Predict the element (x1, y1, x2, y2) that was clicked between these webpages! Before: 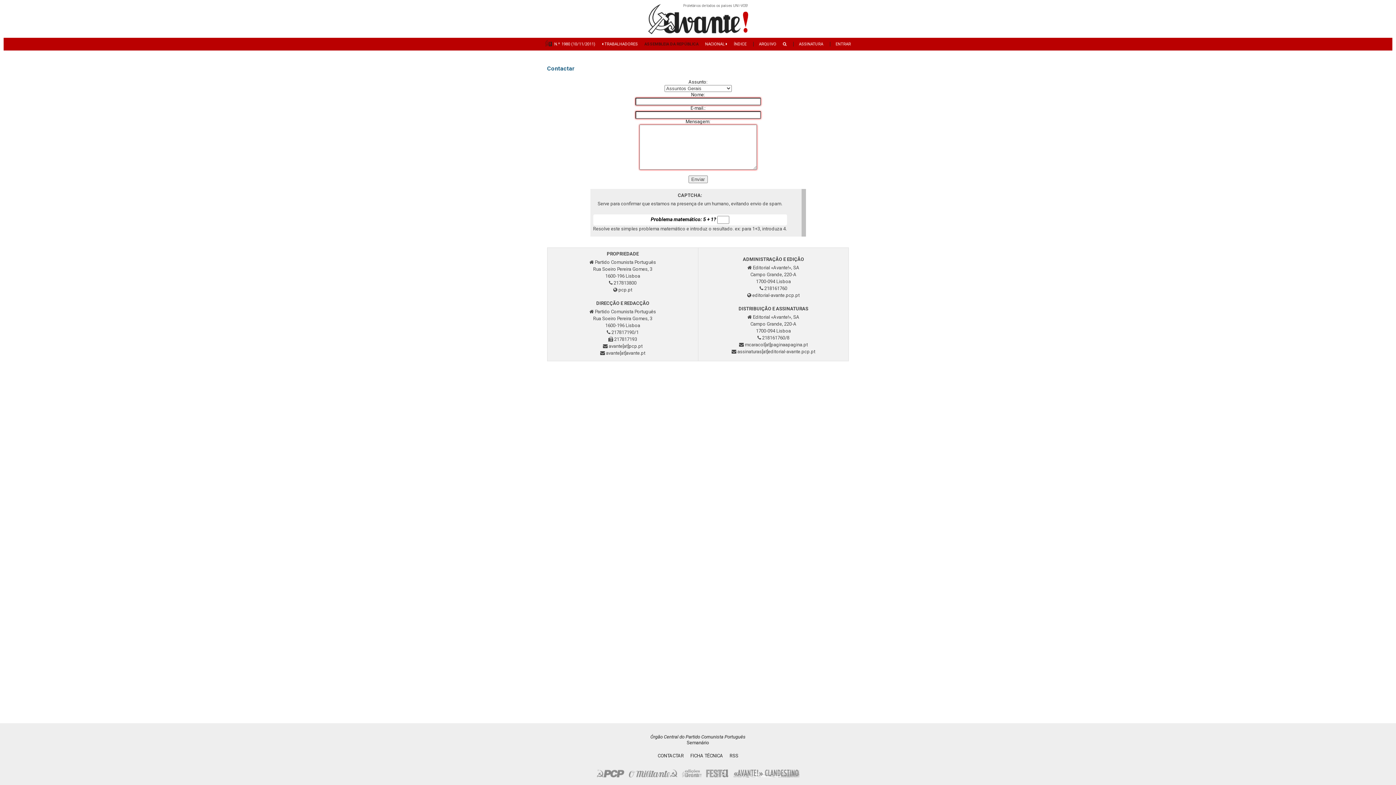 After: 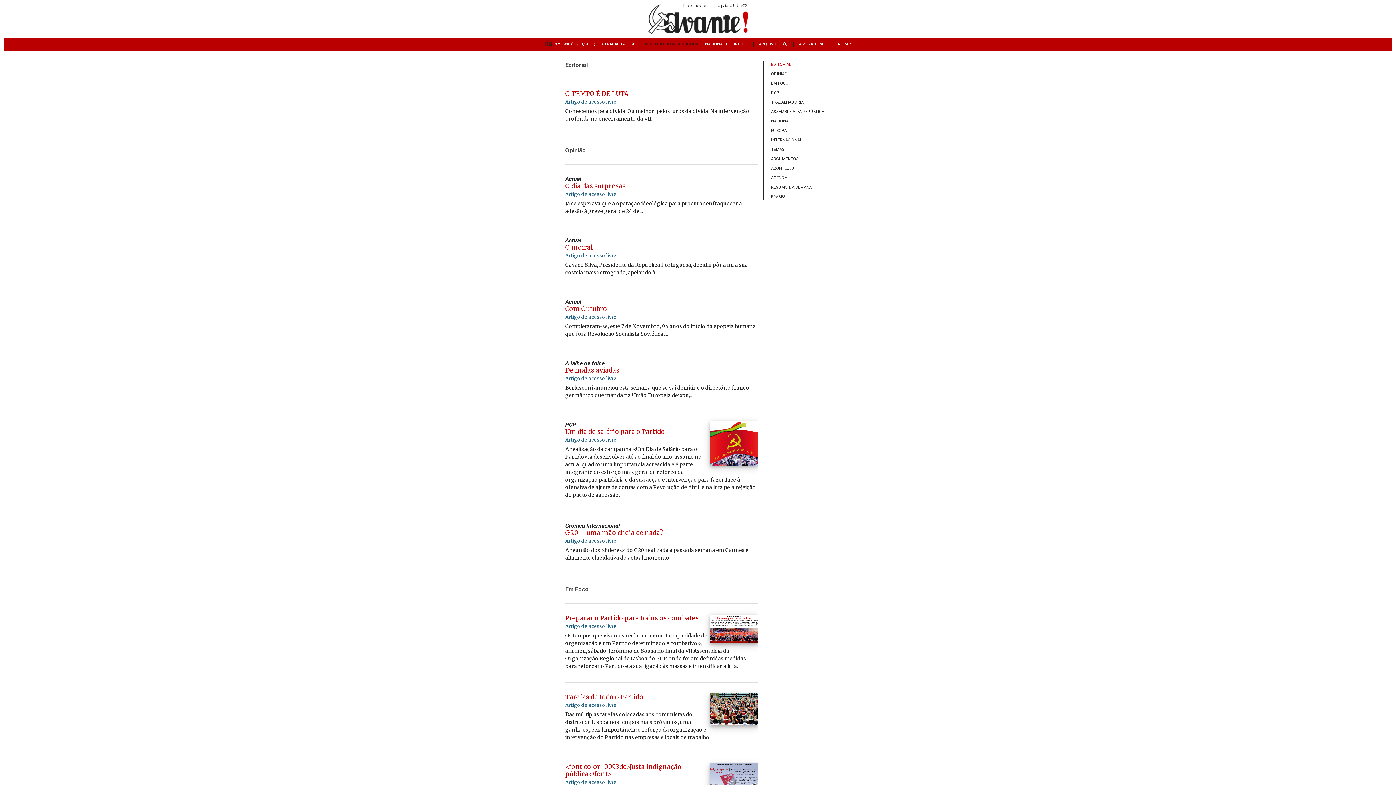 Action: bbox: (734, 41, 746, 46) label: ÍNDICE